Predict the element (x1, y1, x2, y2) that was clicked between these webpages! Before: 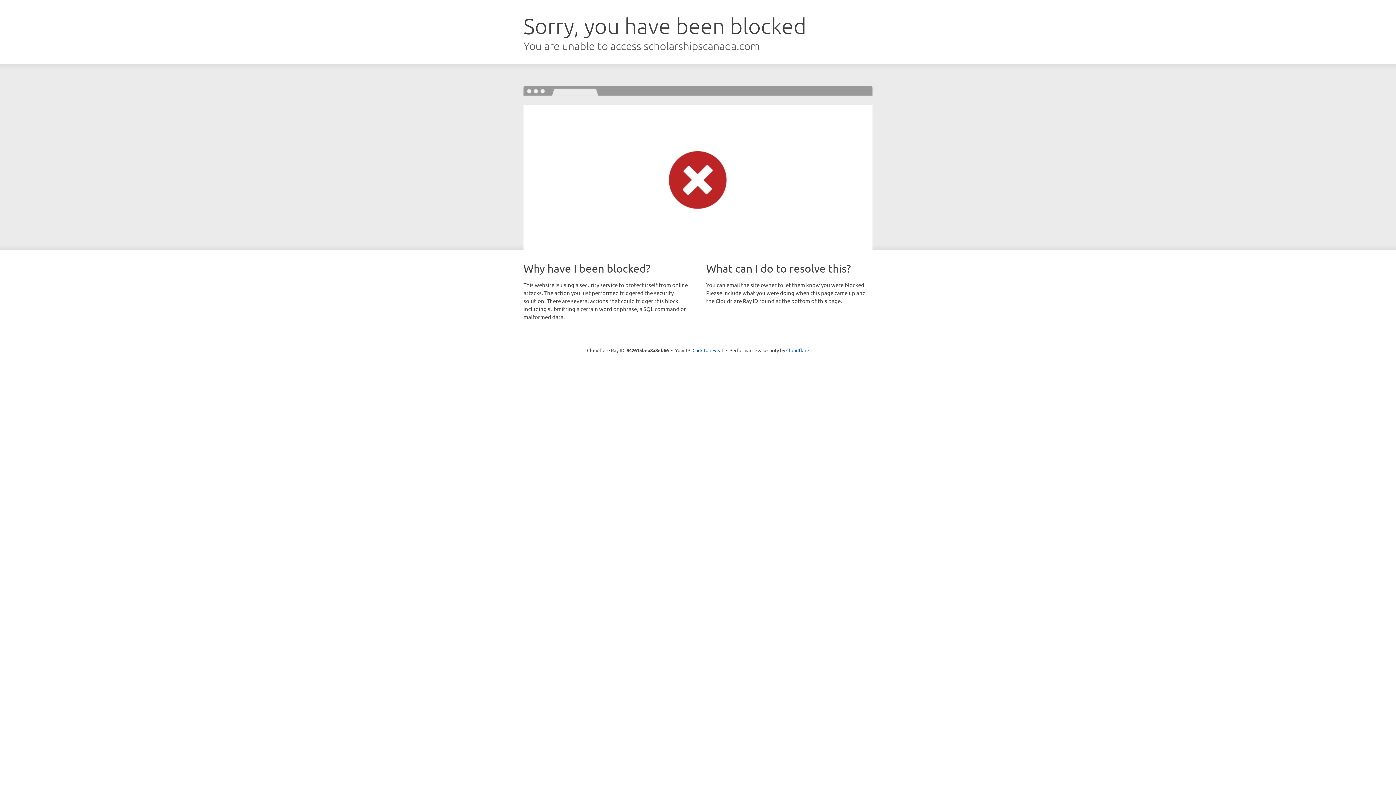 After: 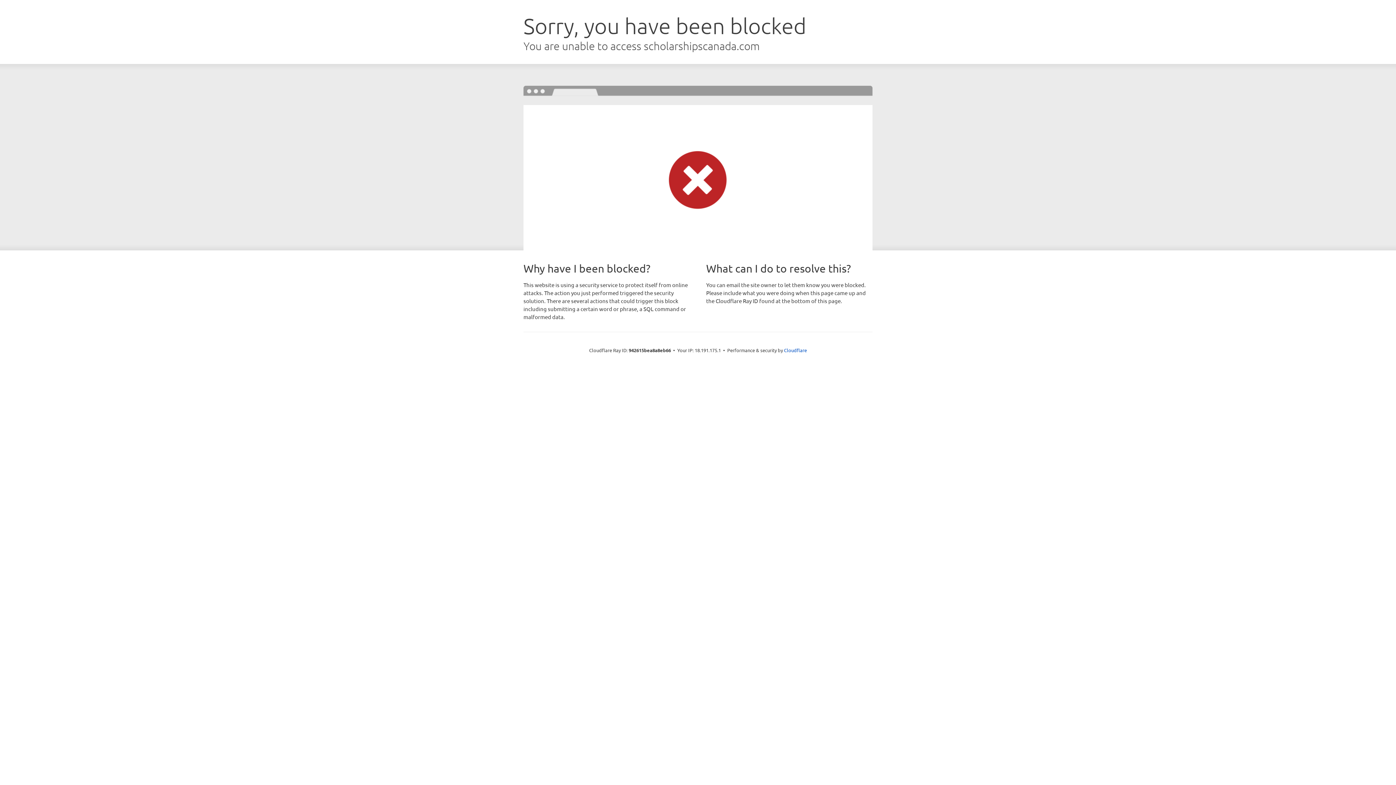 Action: bbox: (692, 346, 723, 353) label: Click to reveal